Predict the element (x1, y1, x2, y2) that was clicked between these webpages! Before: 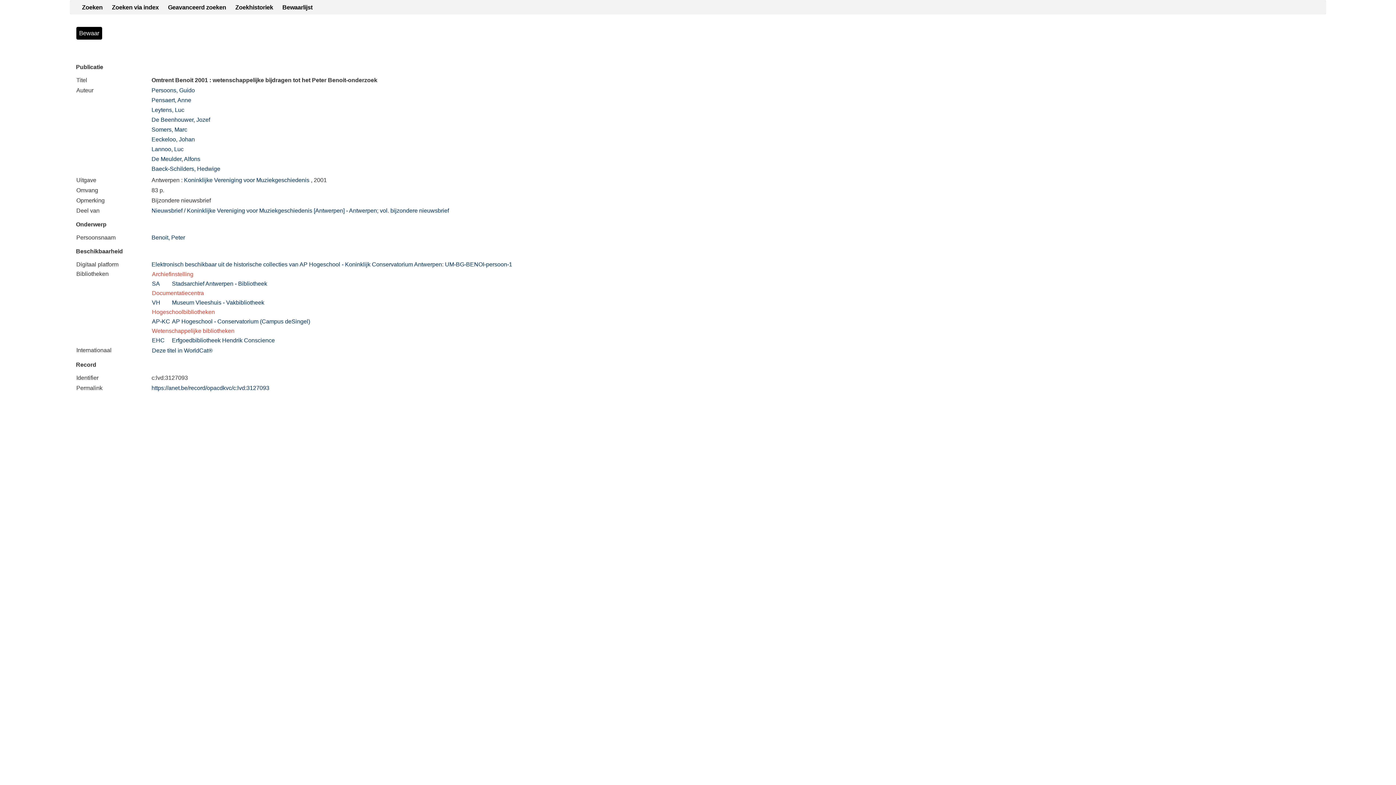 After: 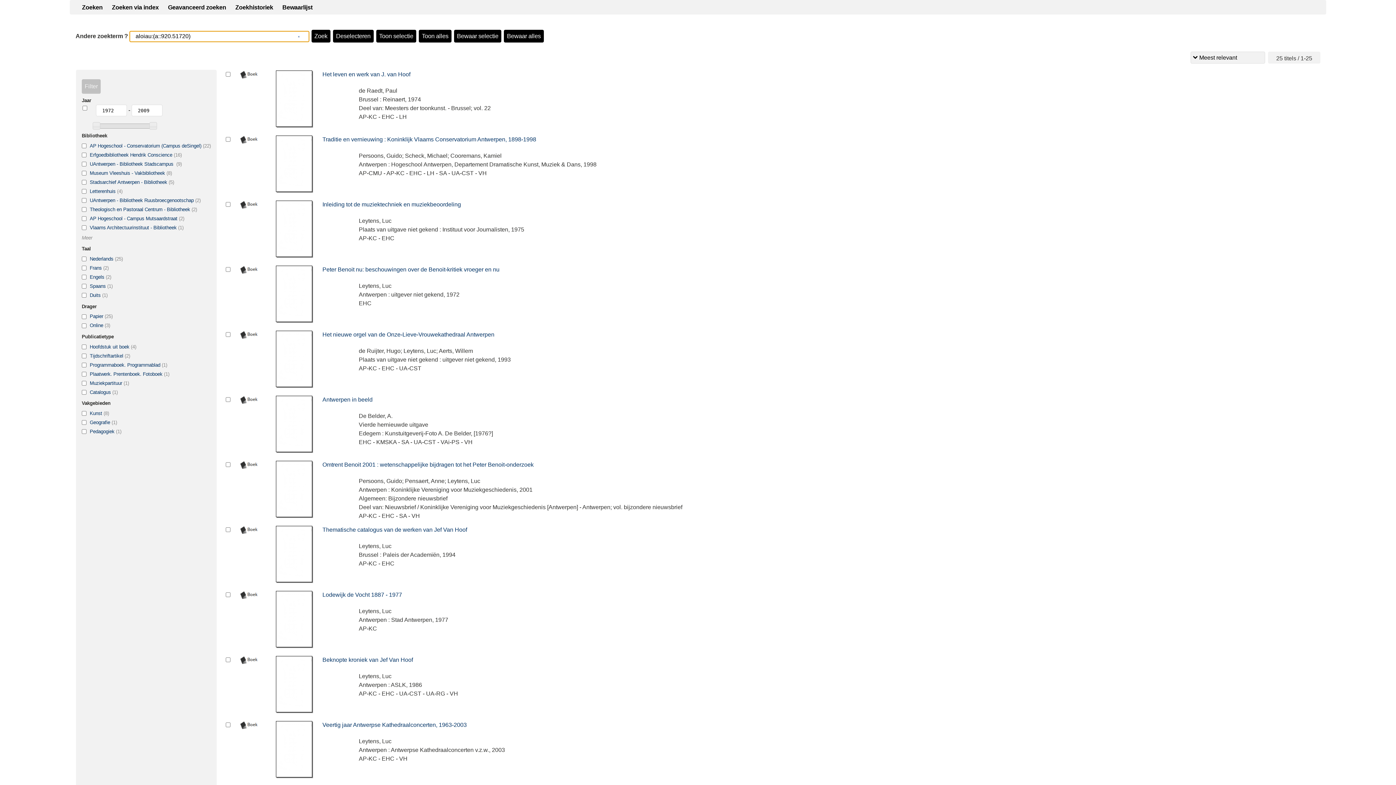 Action: bbox: (151, 107, 184, 113) label: Leytens, Luc